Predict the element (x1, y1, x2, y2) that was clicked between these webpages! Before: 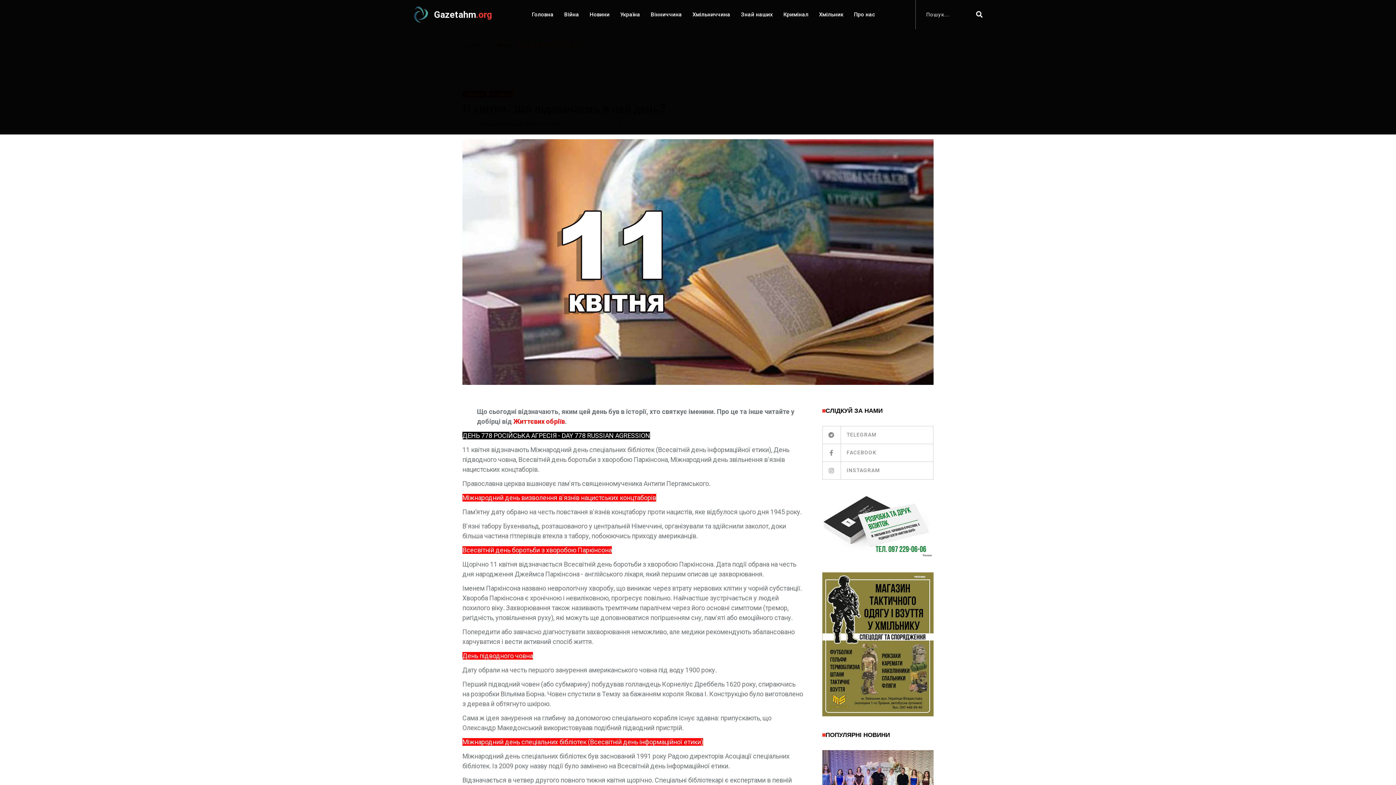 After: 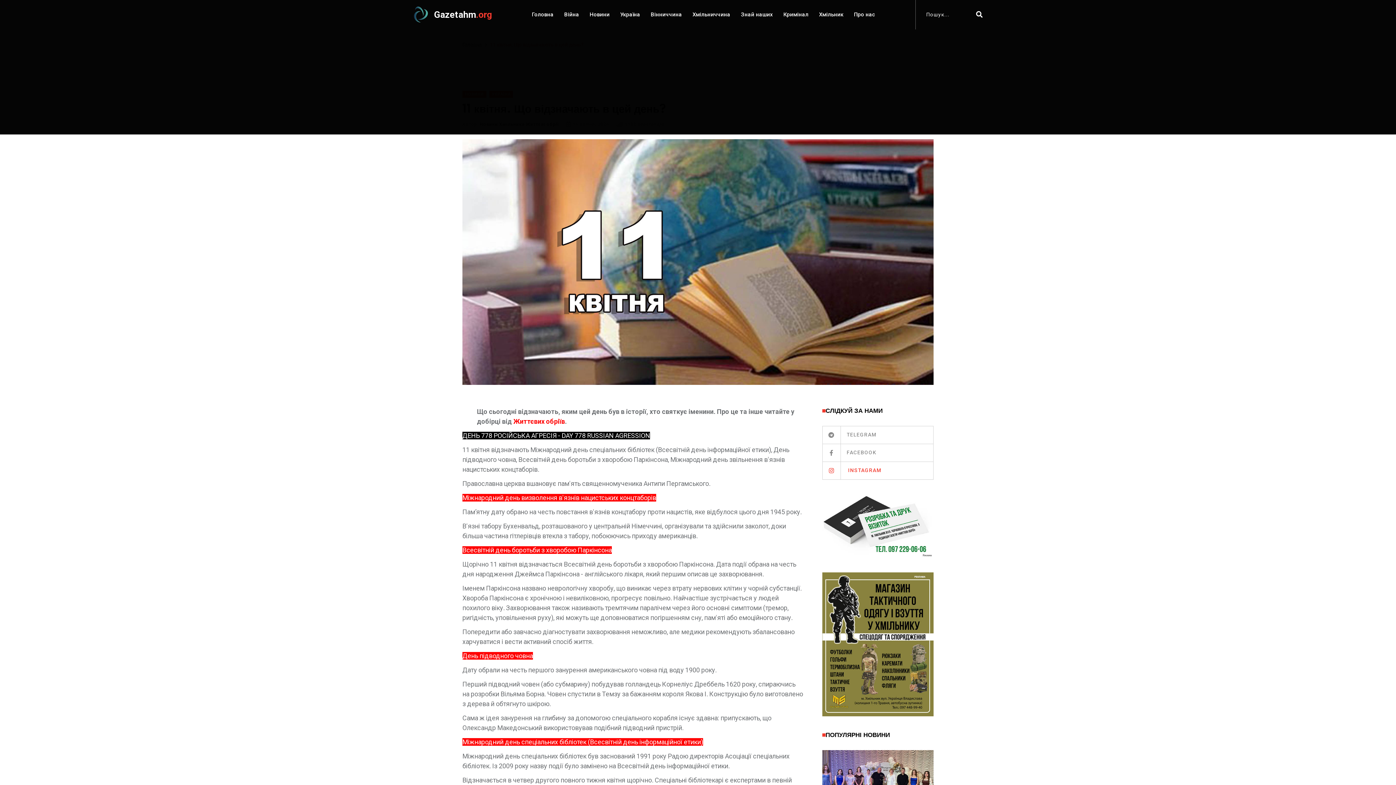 Action: label: INSTAGRAM bbox: (822, 461, 933, 479)